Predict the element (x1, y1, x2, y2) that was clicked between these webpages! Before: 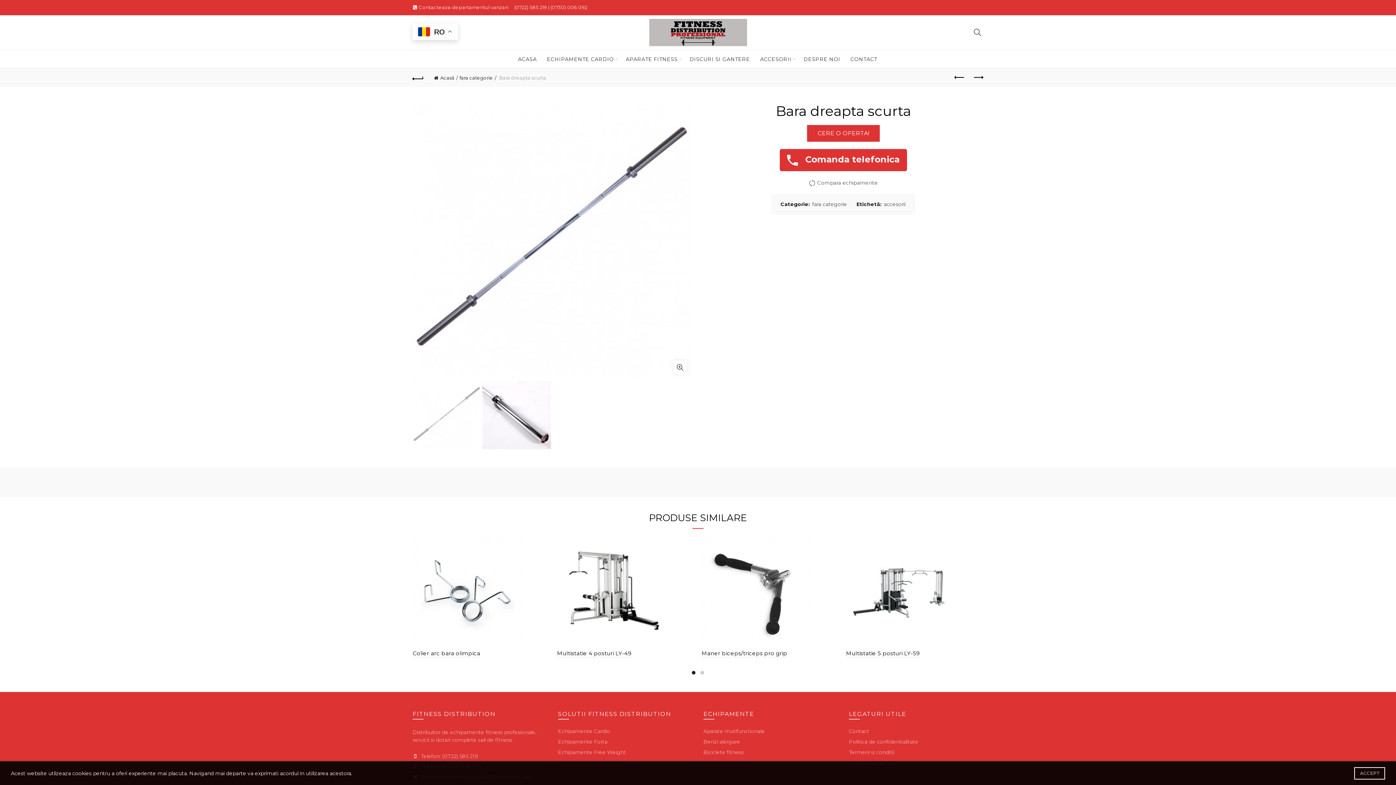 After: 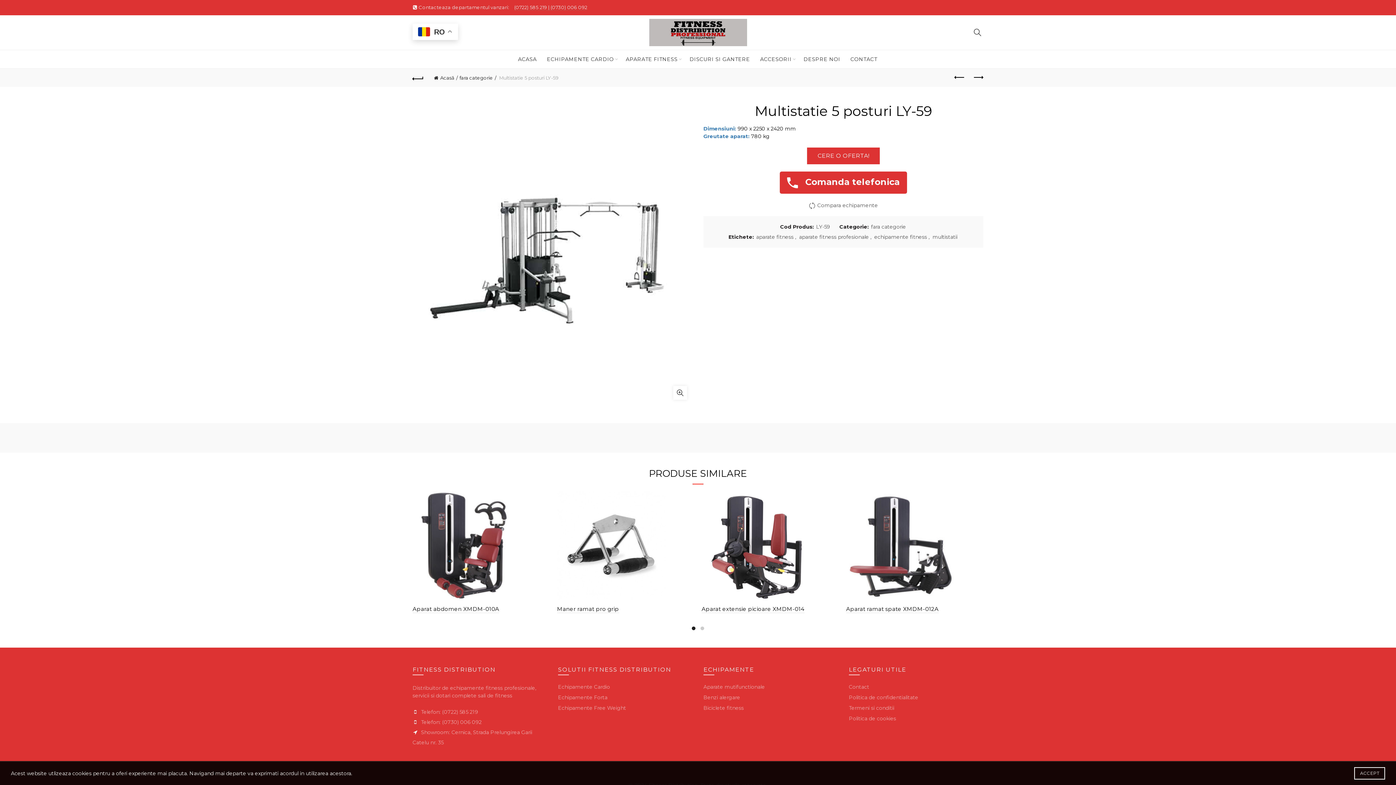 Action: label: Multistatie 5 posturi LY-59 bbox: (846, 650, 920, 657)